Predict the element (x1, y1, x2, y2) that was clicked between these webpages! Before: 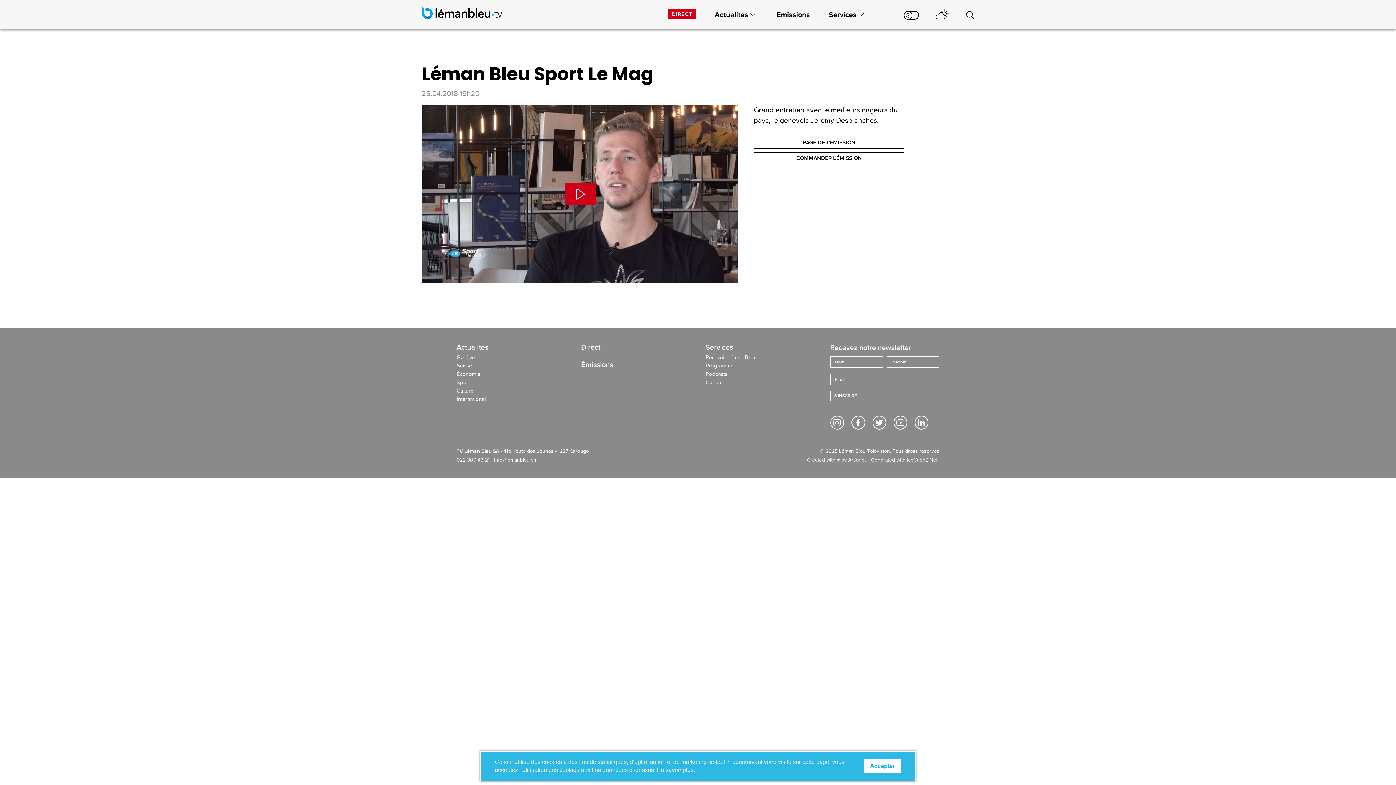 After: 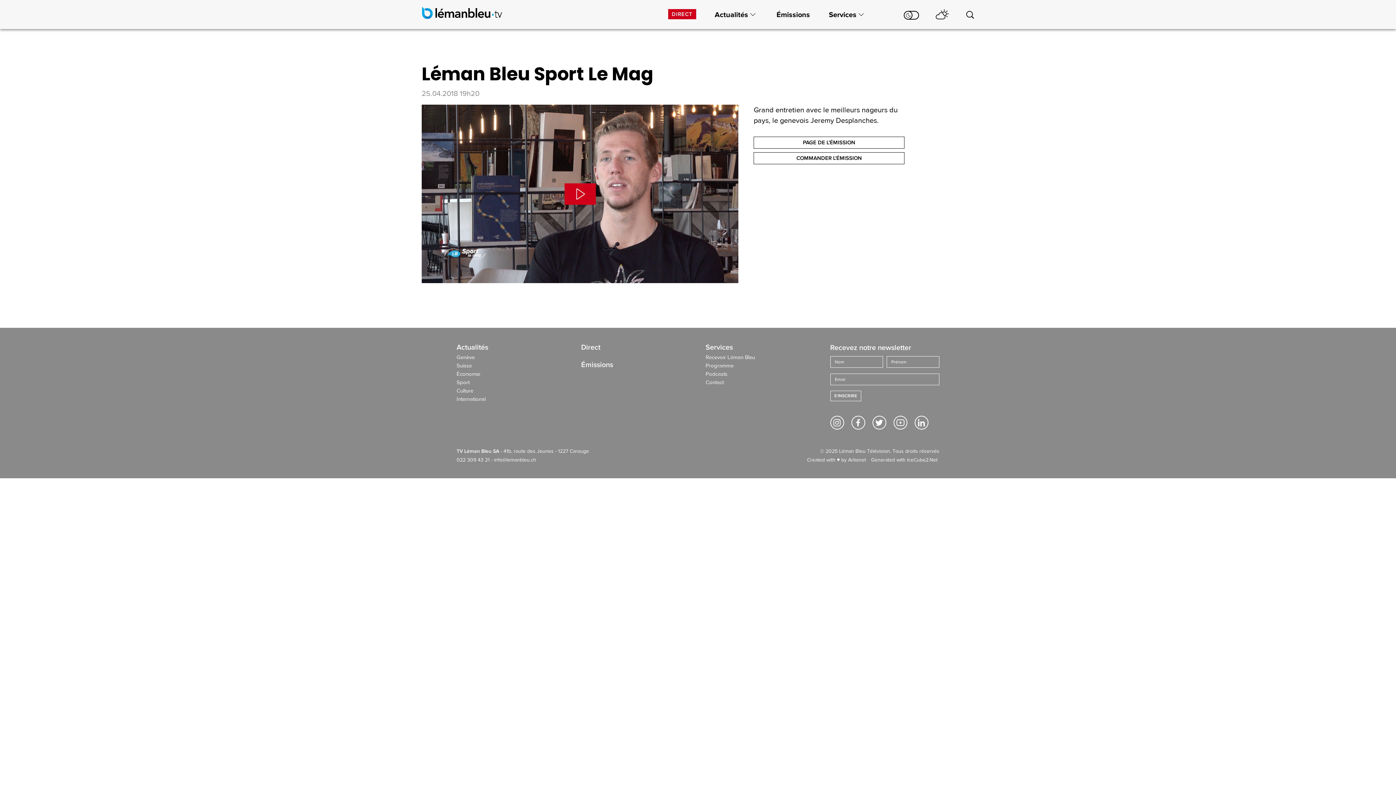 Action: bbox: (864, 759, 901, 773) label: Accepter